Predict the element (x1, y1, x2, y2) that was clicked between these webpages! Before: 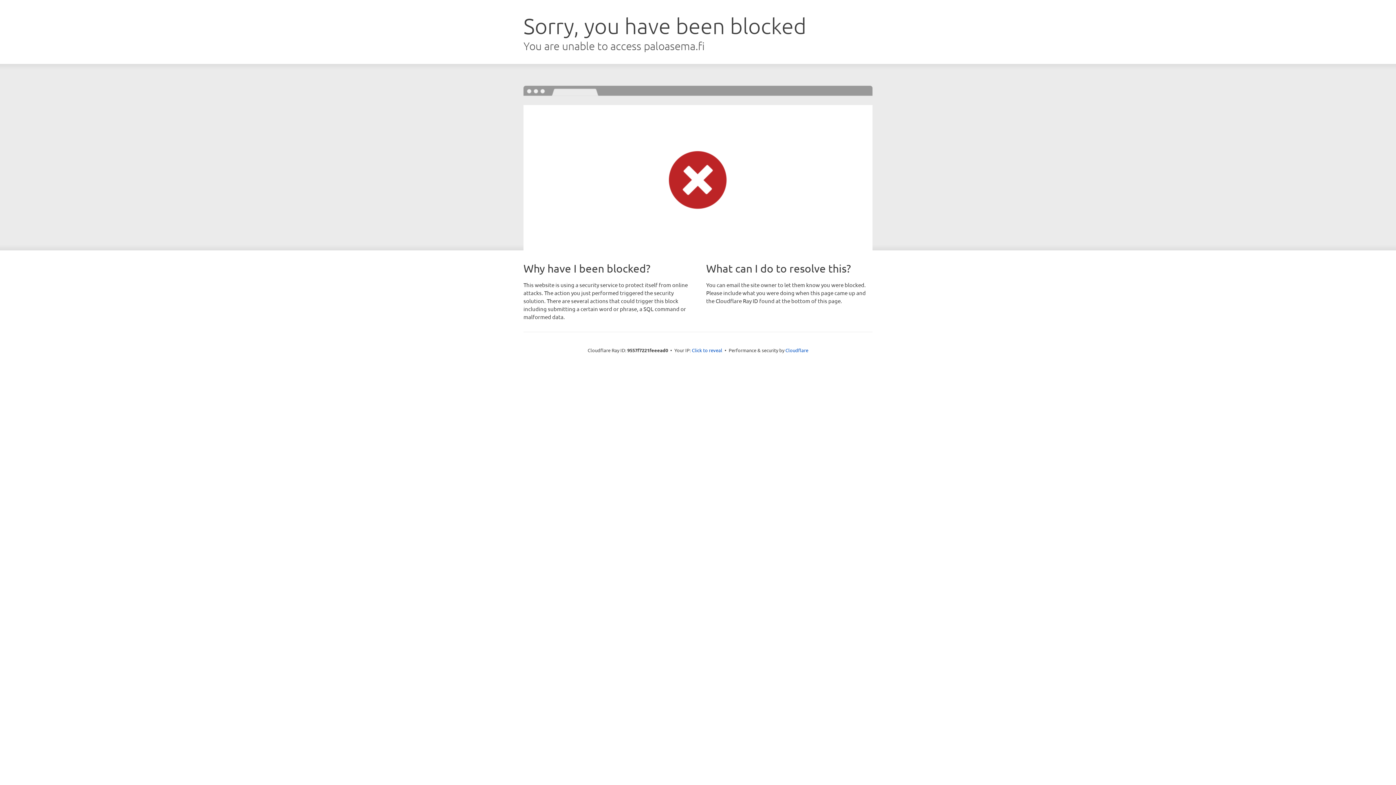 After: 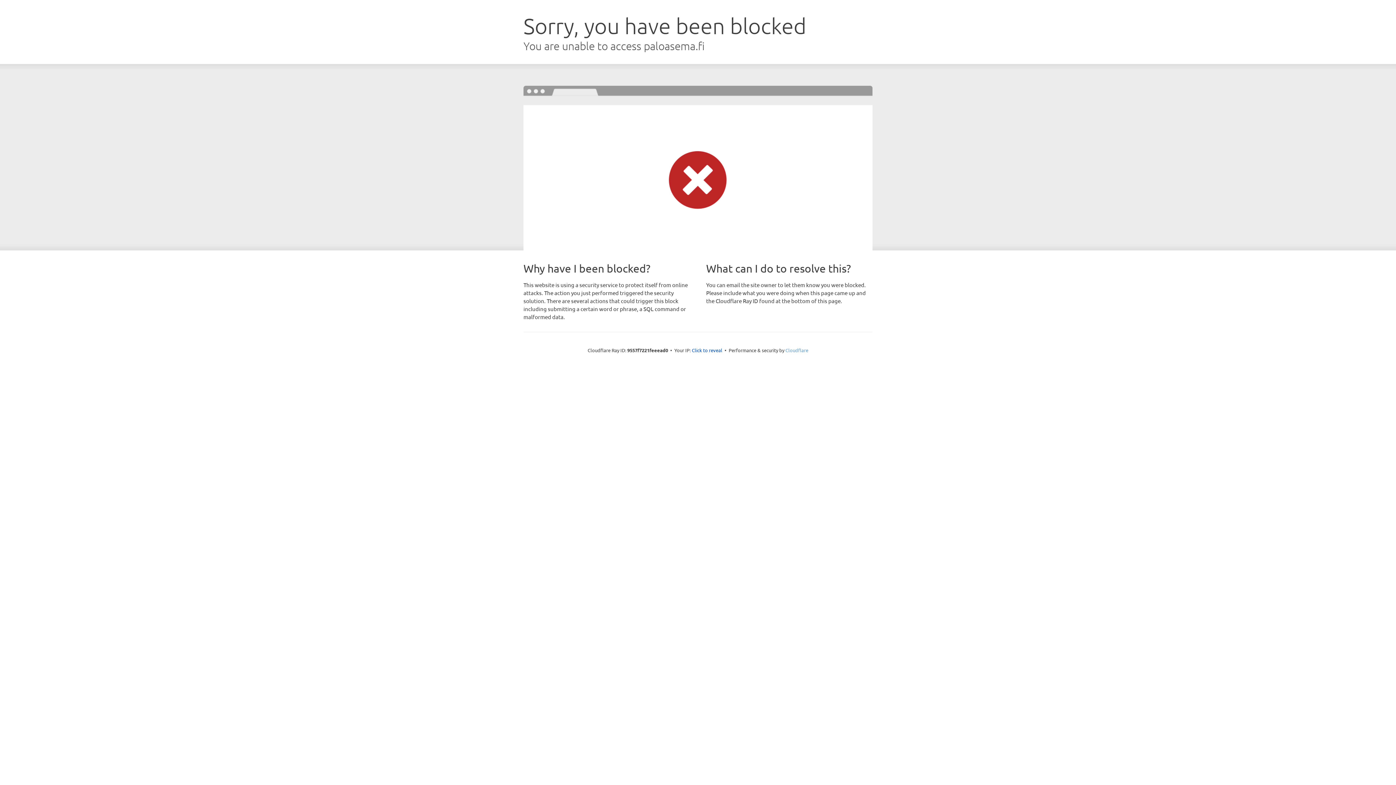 Action: bbox: (785, 347, 808, 353) label: Cloudflare